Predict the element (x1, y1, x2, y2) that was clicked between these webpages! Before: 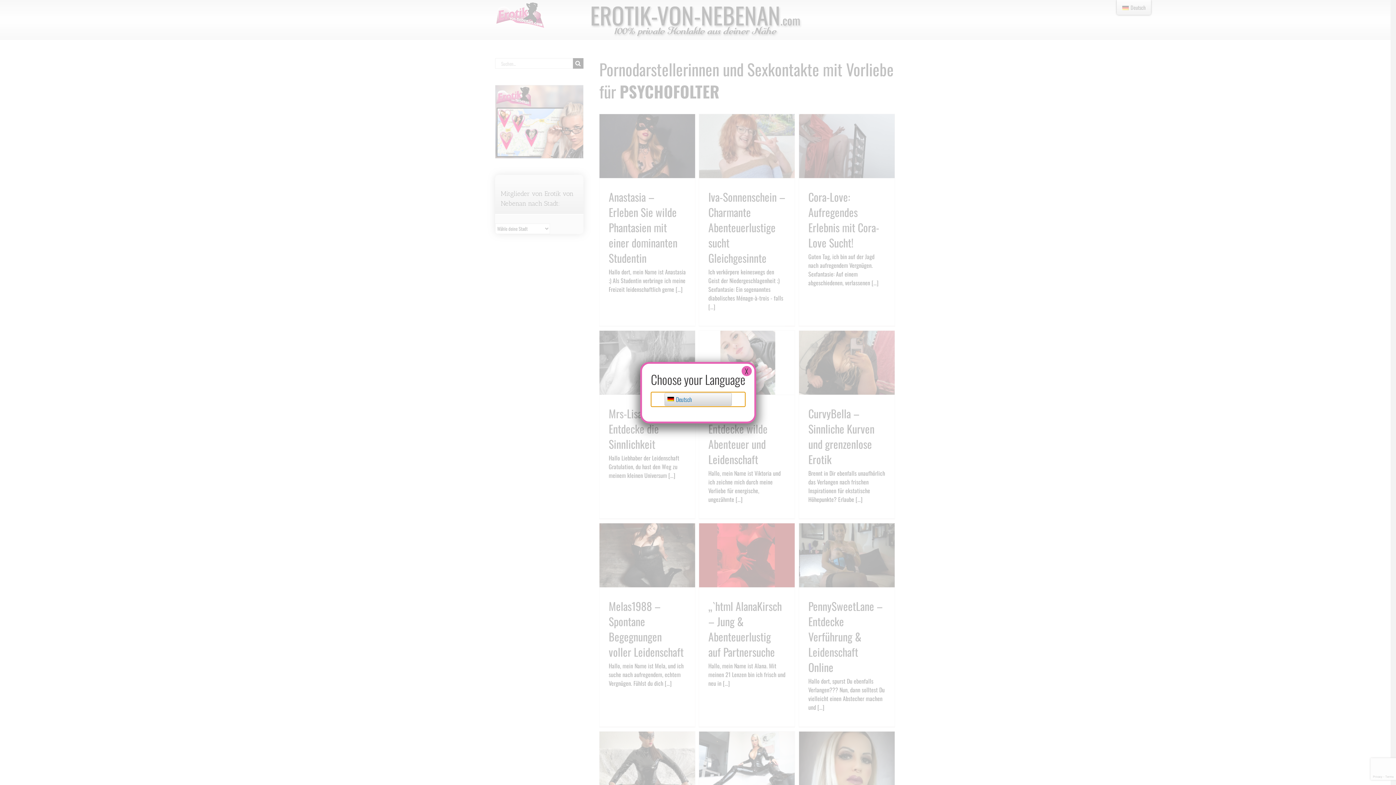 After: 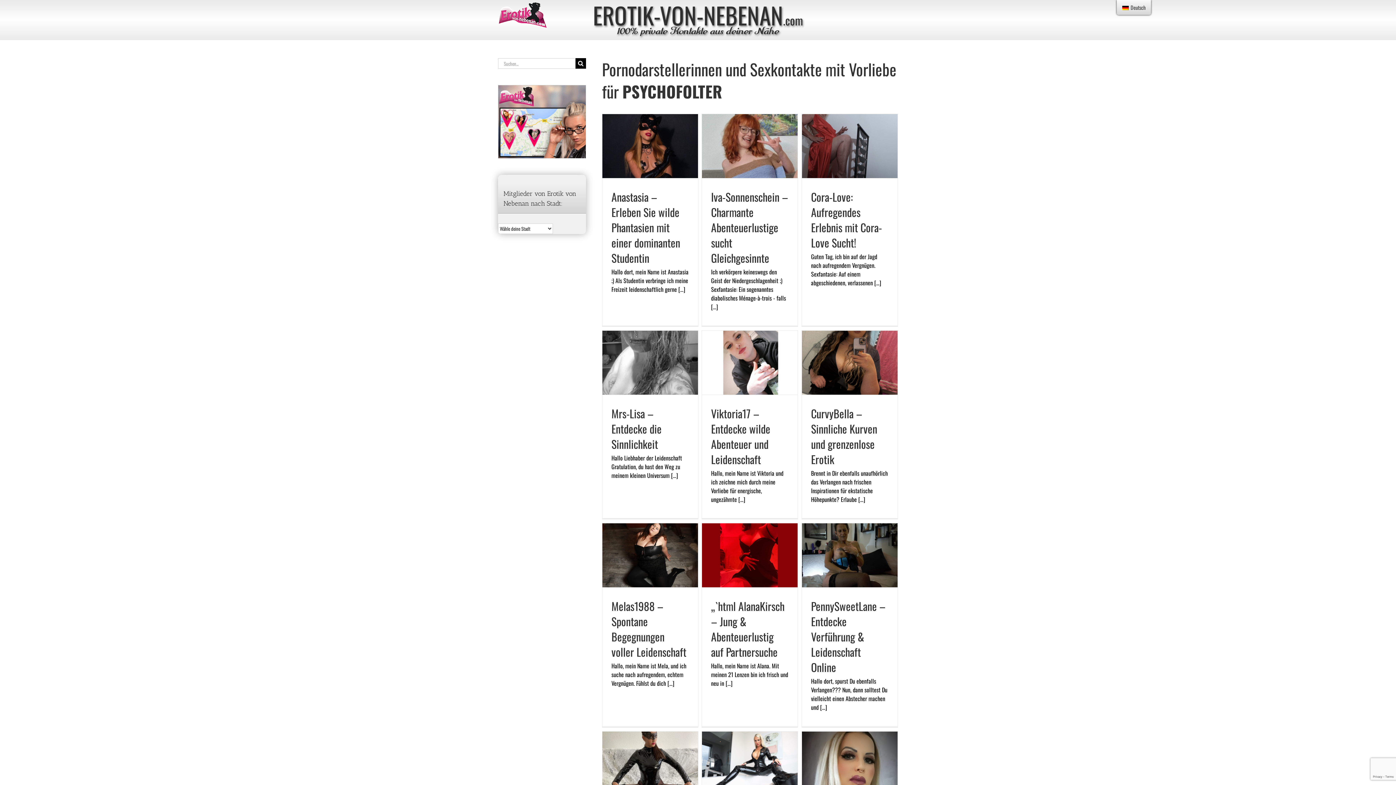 Action: label: Schließen bbox: (741, 366, 751, 376)